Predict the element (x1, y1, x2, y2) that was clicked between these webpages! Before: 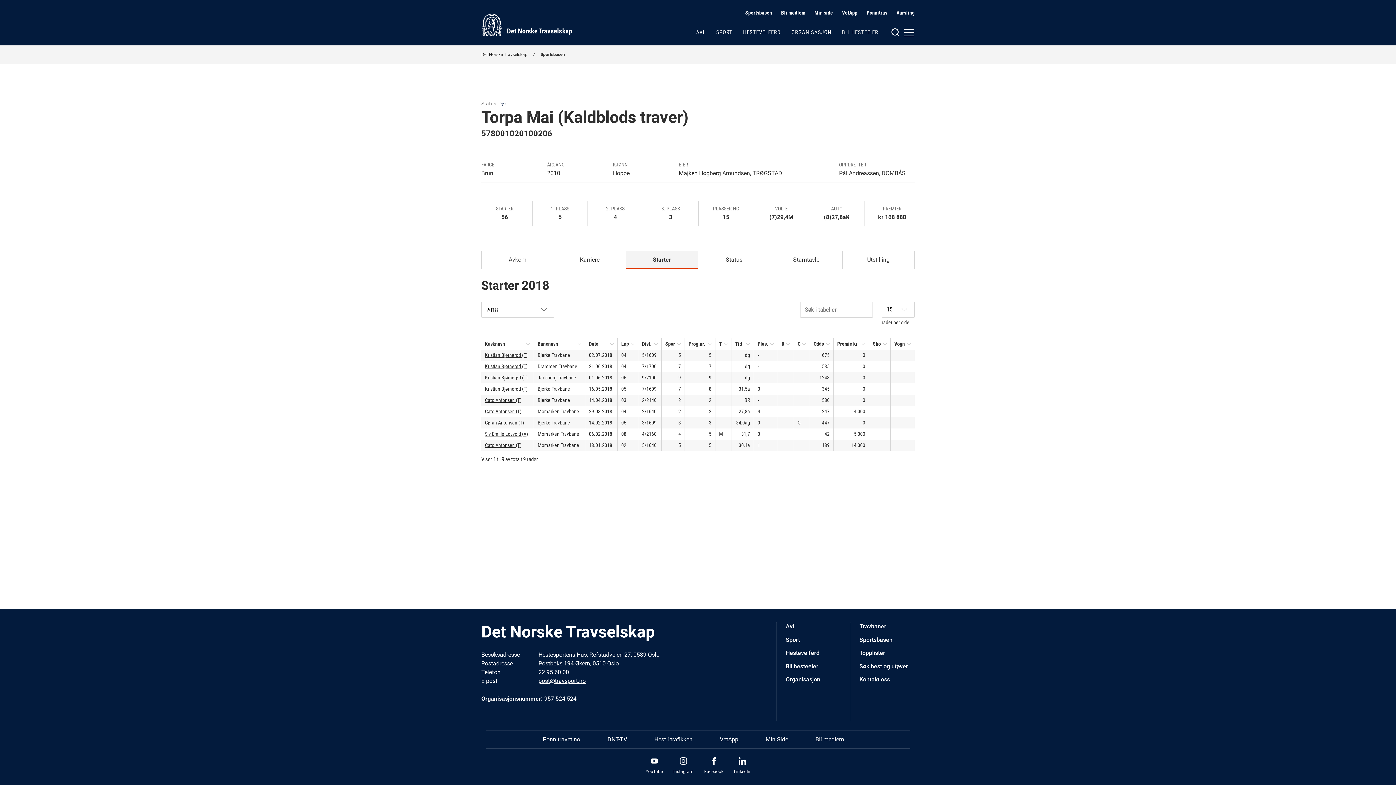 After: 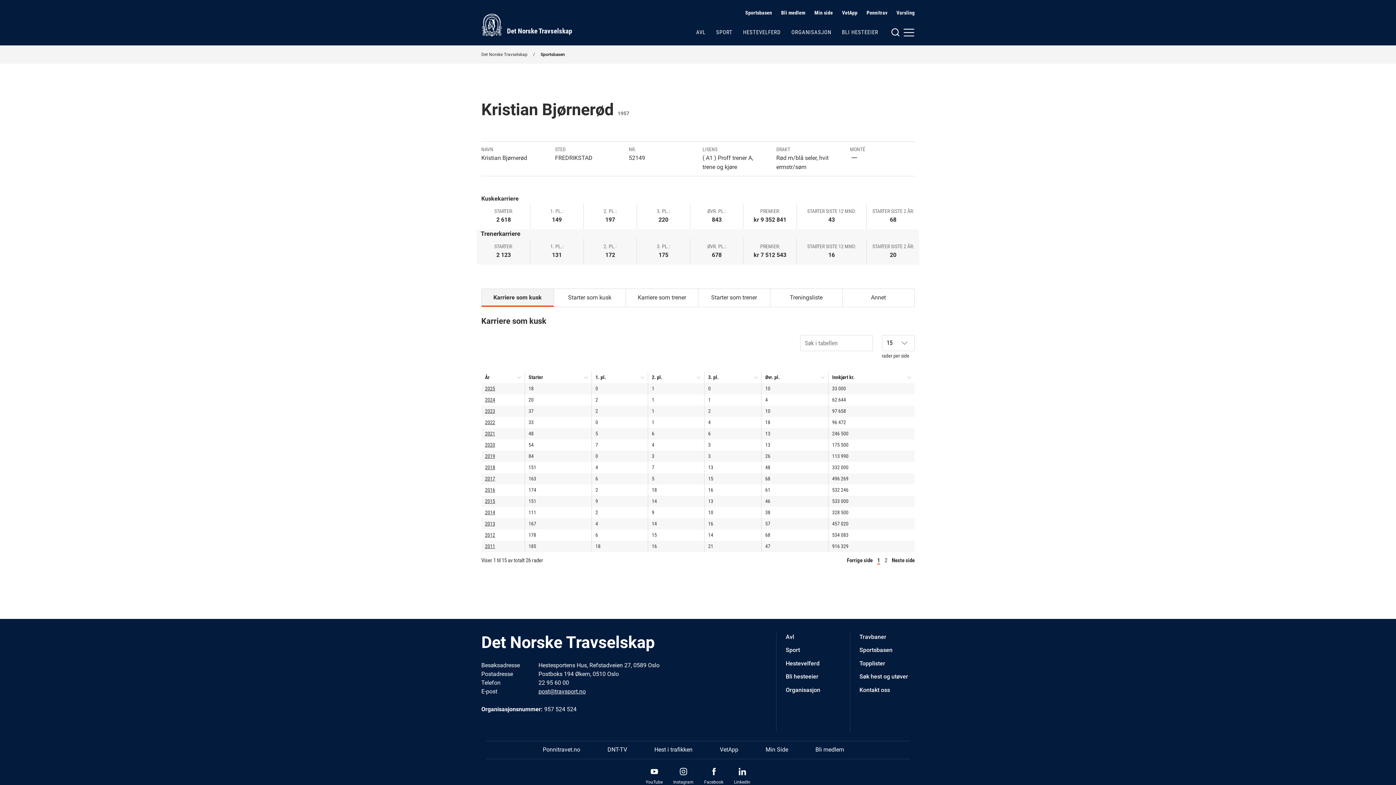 Action: bbox: (485, 374, 527, 380) label: Kristian Bjørnerød (T)